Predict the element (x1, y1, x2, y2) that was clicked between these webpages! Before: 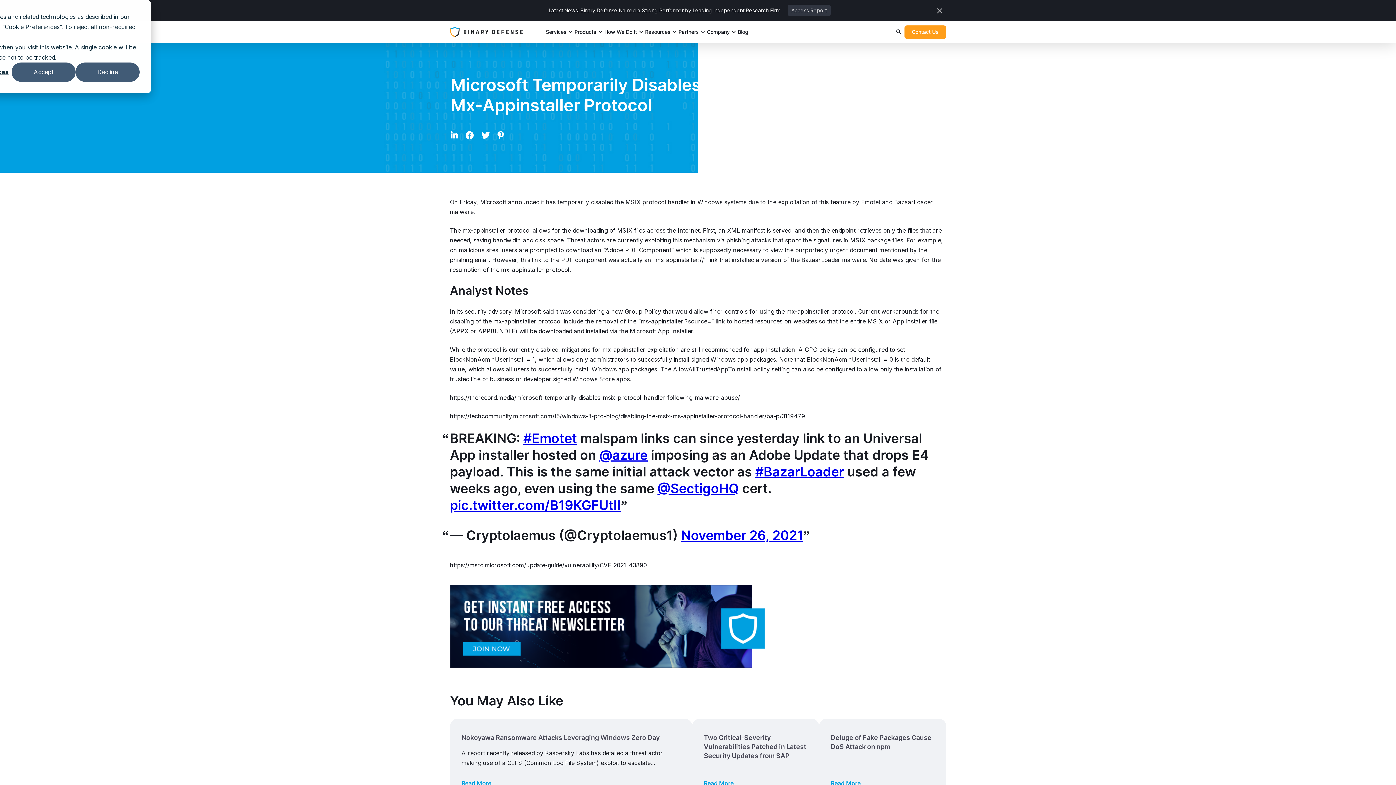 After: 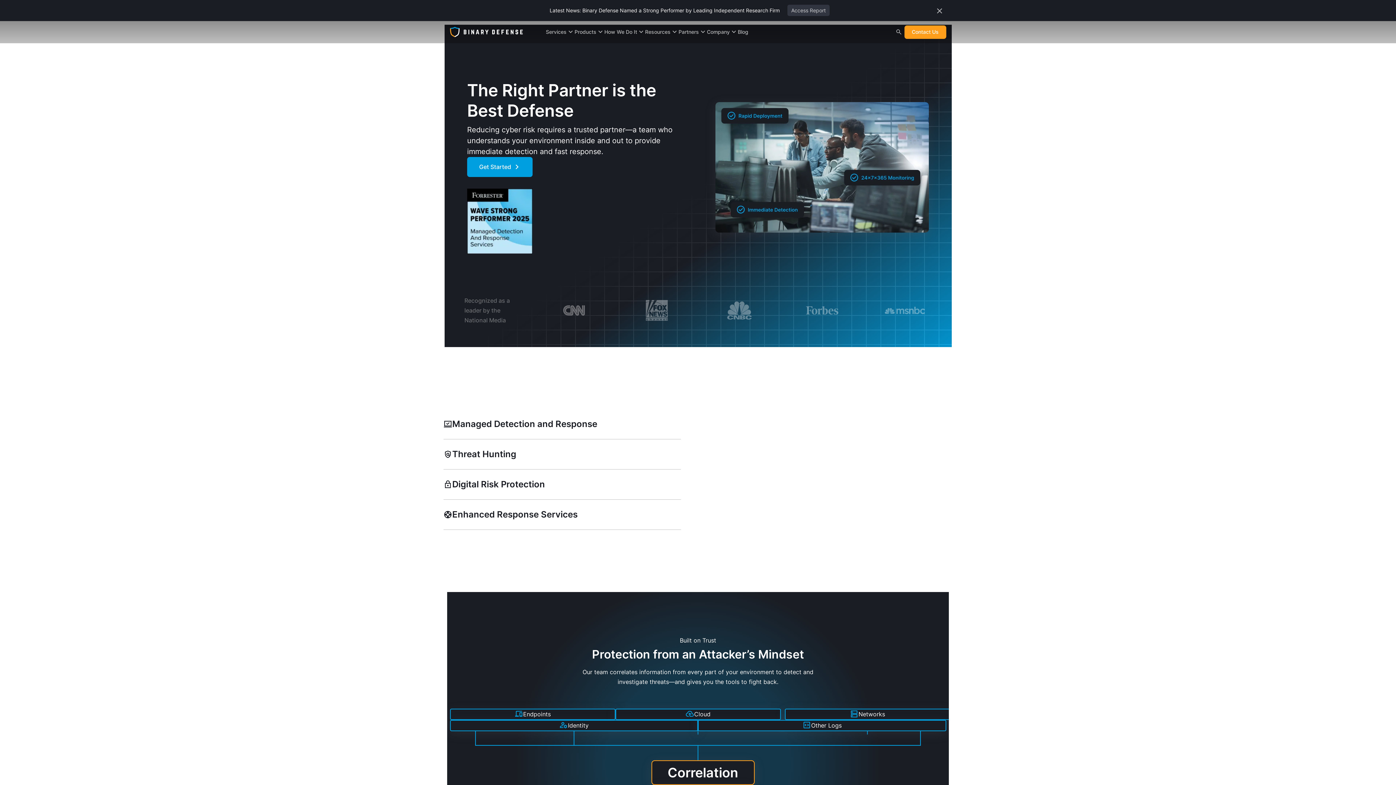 Action: bbox: (450, 26, 522, 37) label: Go to Binary Defense Home